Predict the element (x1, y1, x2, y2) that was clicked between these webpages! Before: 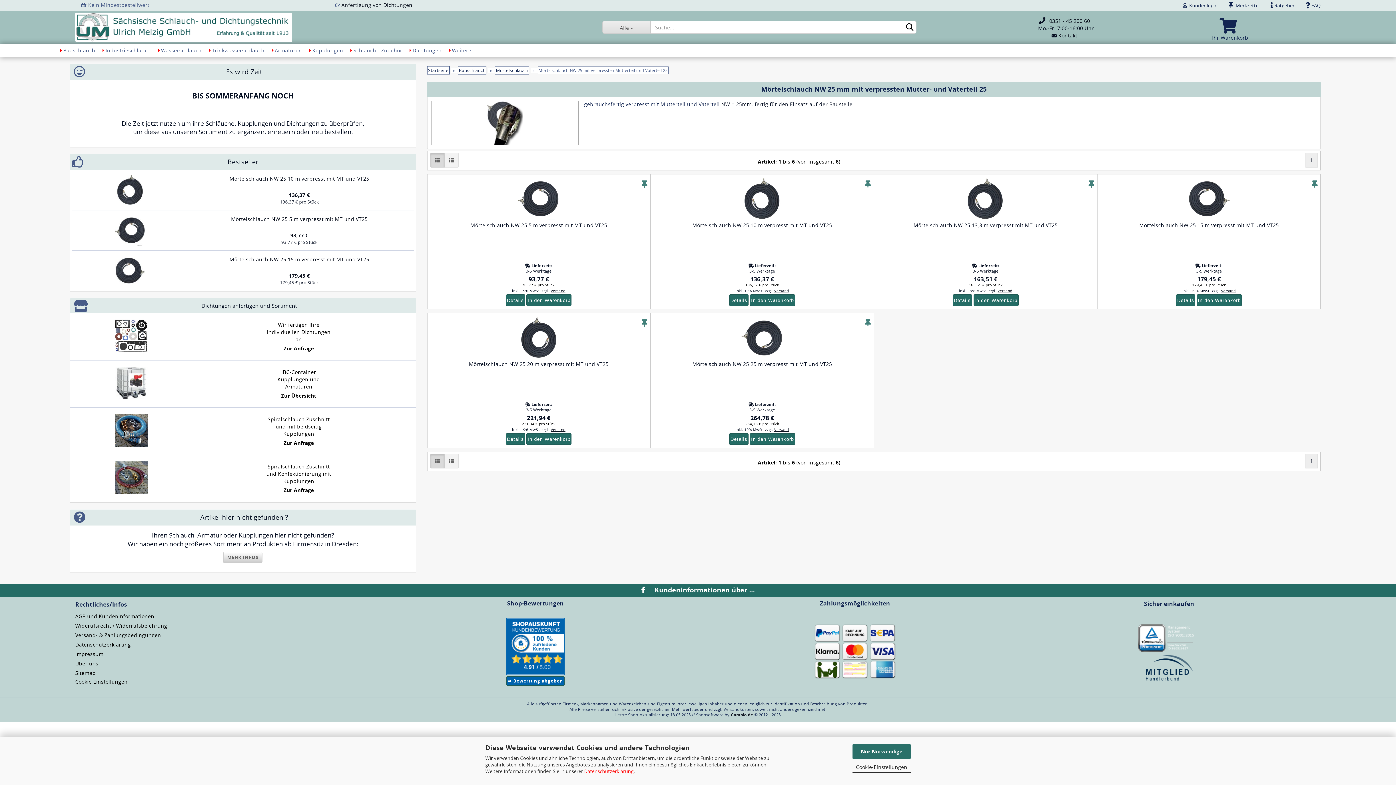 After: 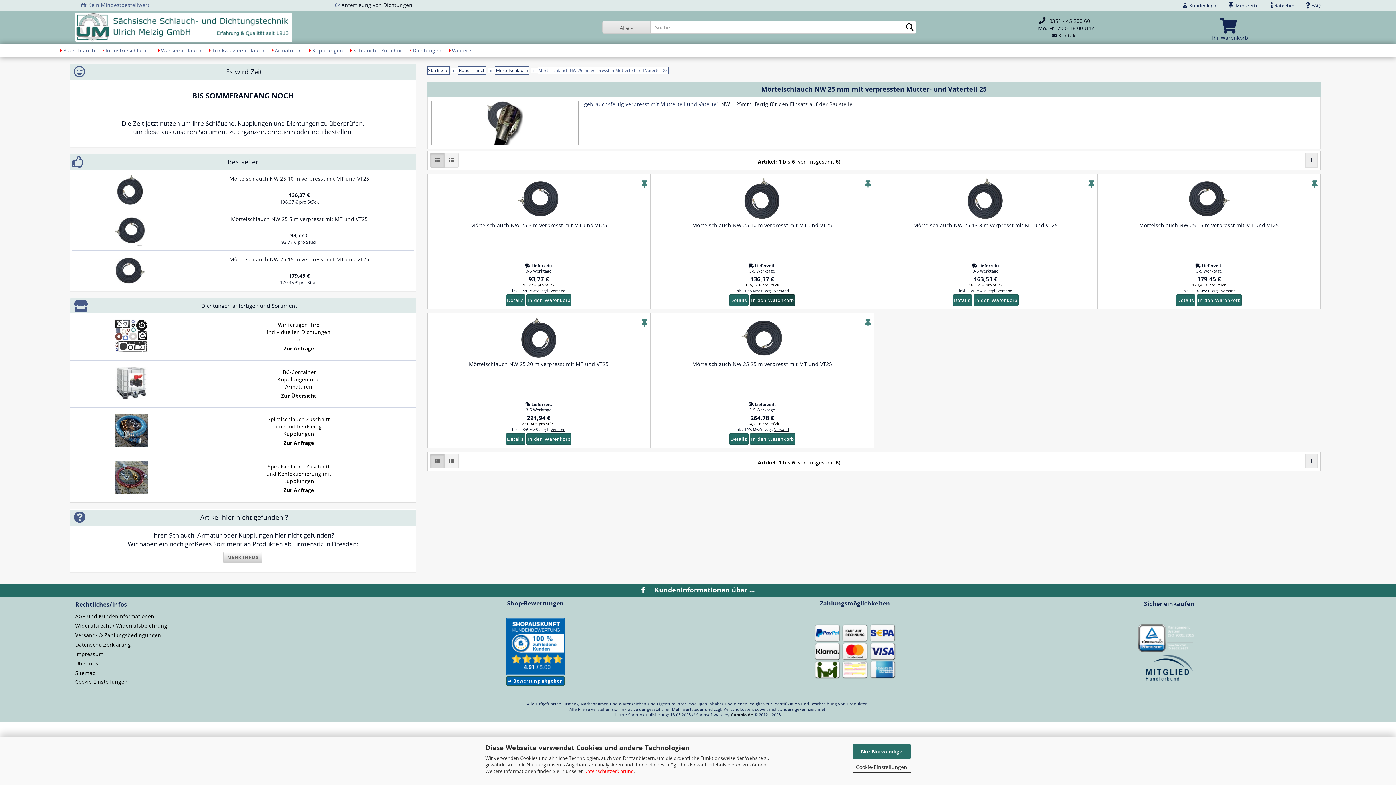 Action: bbox: (750, 294, 795, 306) label: In den Warenkorb